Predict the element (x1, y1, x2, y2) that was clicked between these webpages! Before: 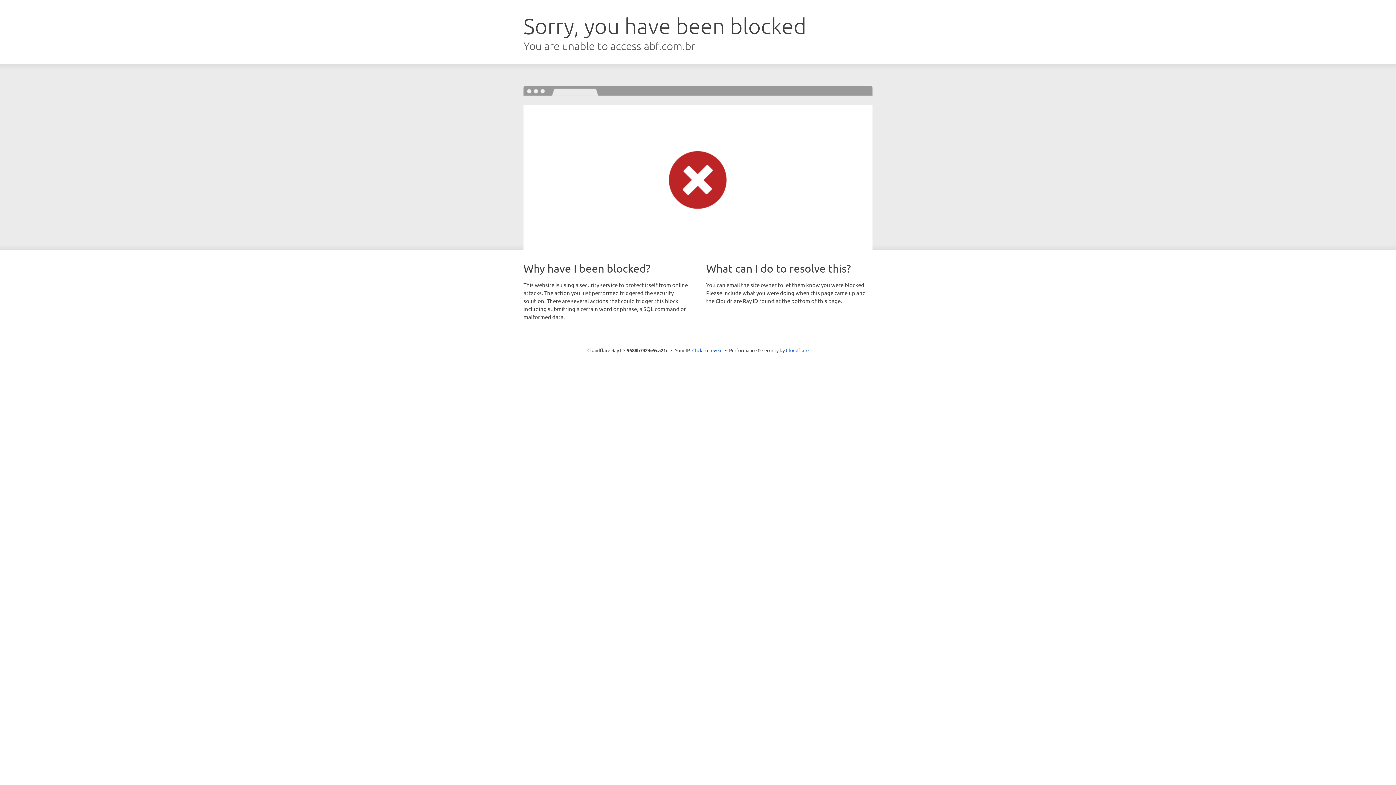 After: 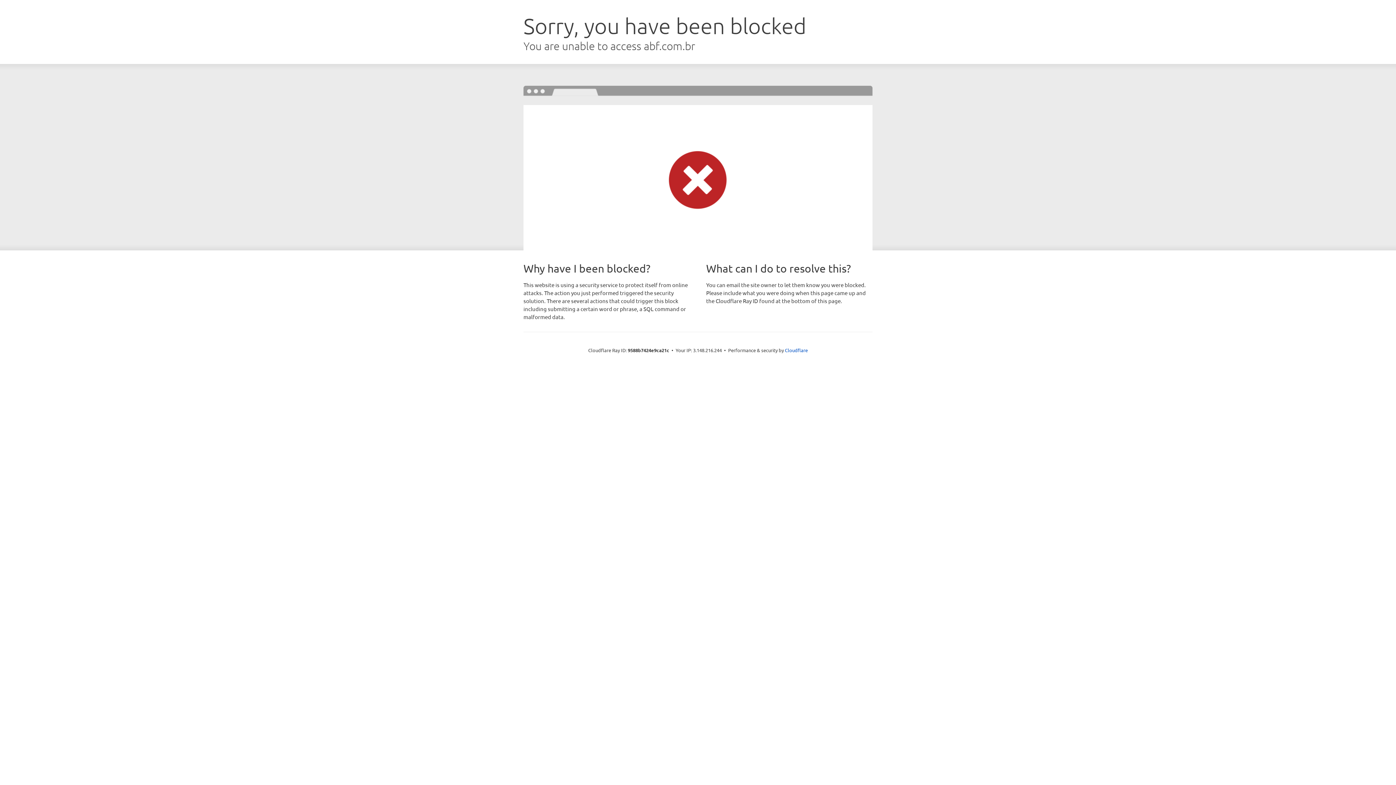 Action: label: Click to reveal bbox: (692, 346, 722, 353)